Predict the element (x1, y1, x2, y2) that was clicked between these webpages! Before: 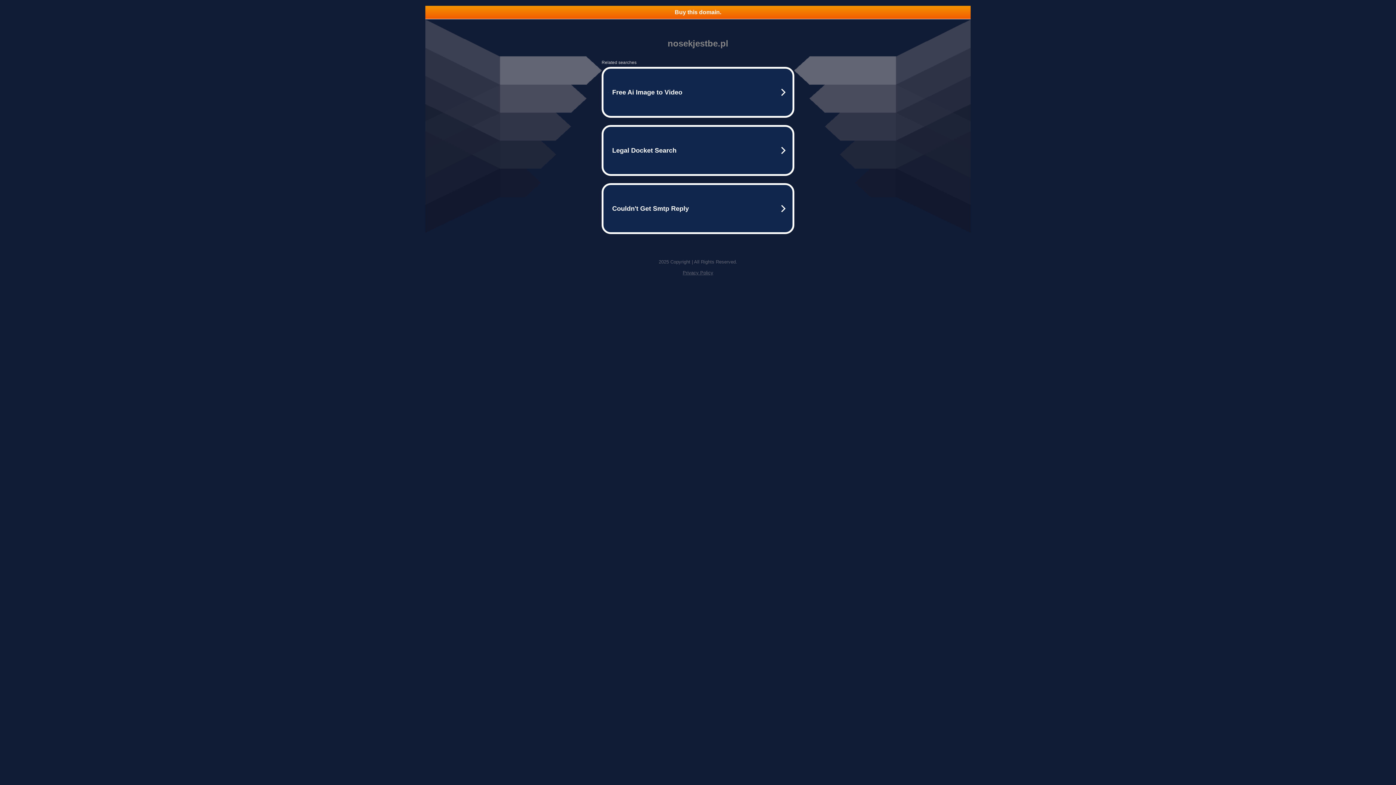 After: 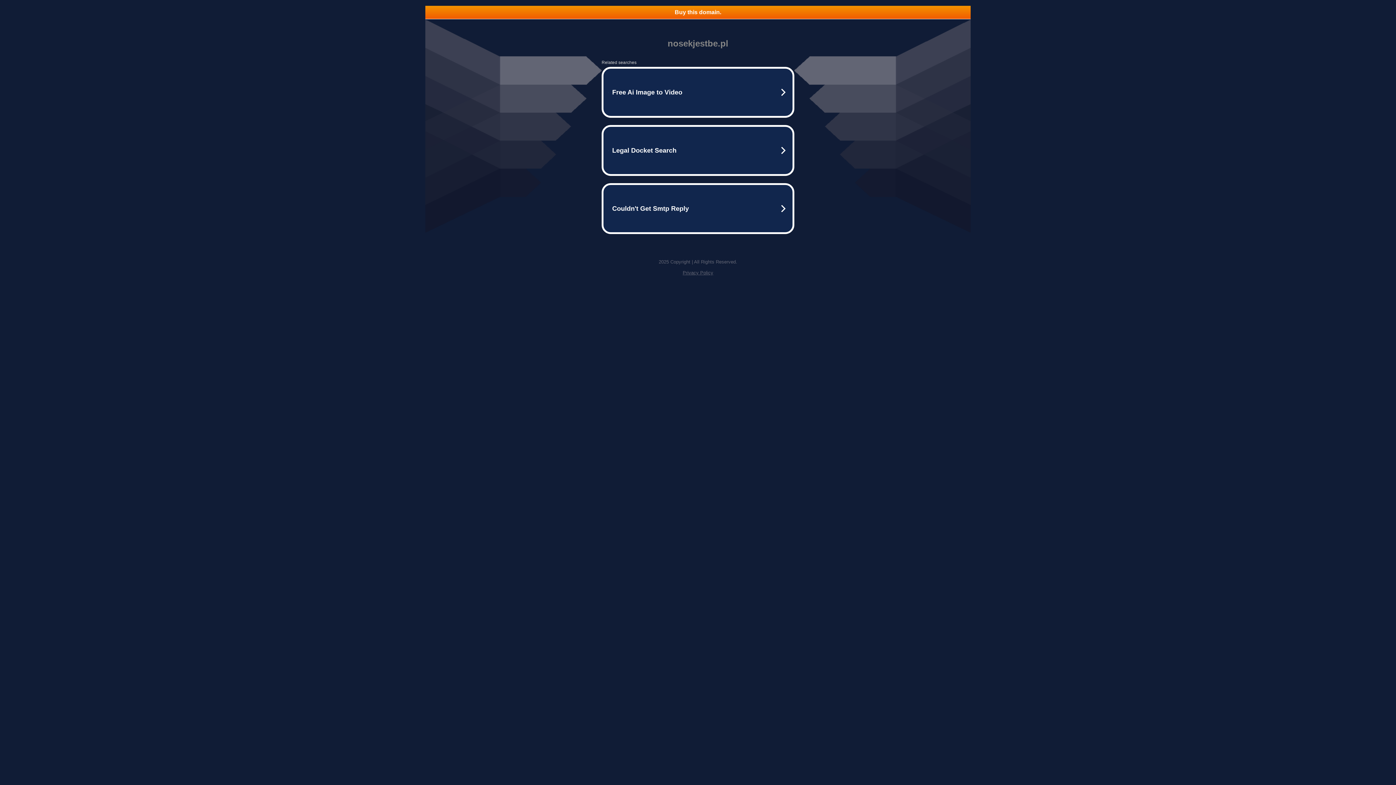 Action: label: Buy this domain. bbox: (425, 5, 970, 18)